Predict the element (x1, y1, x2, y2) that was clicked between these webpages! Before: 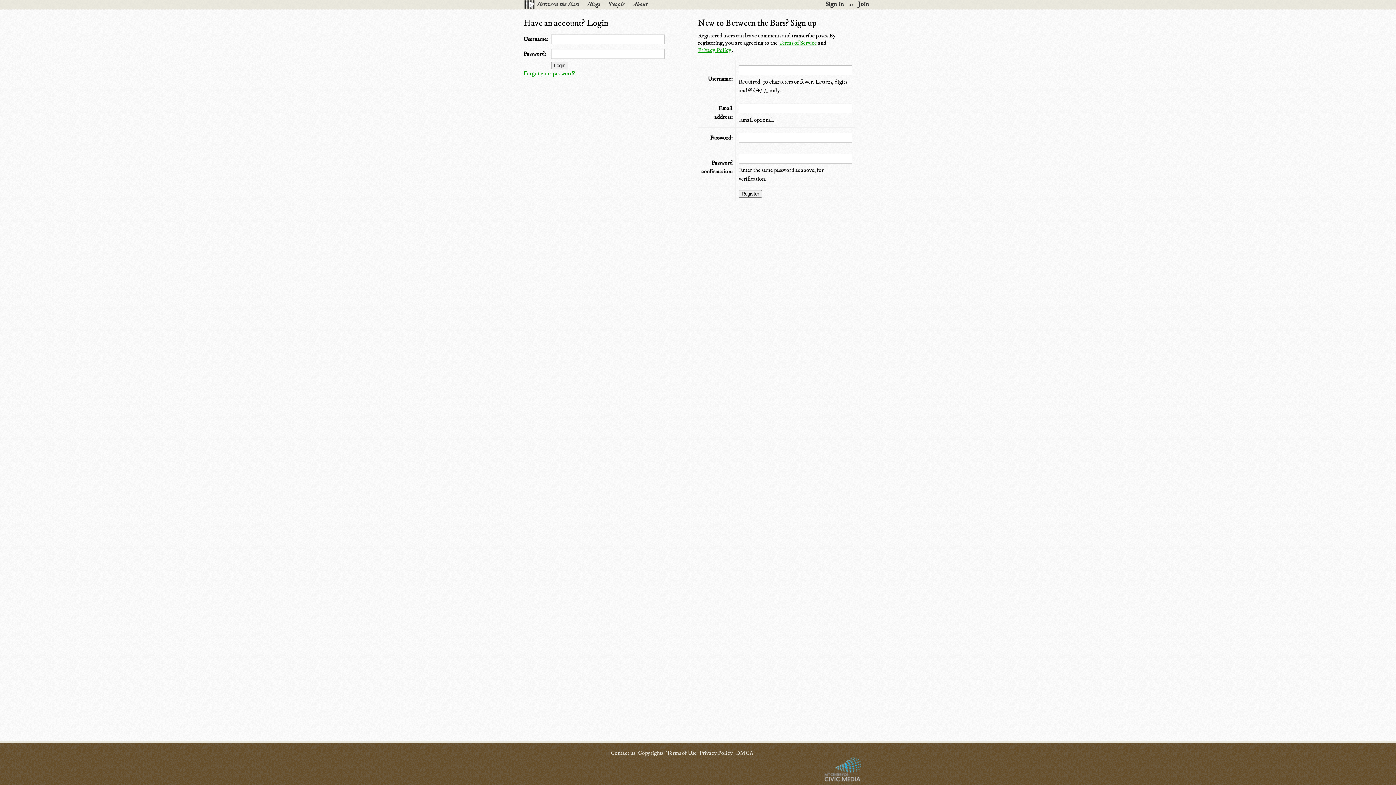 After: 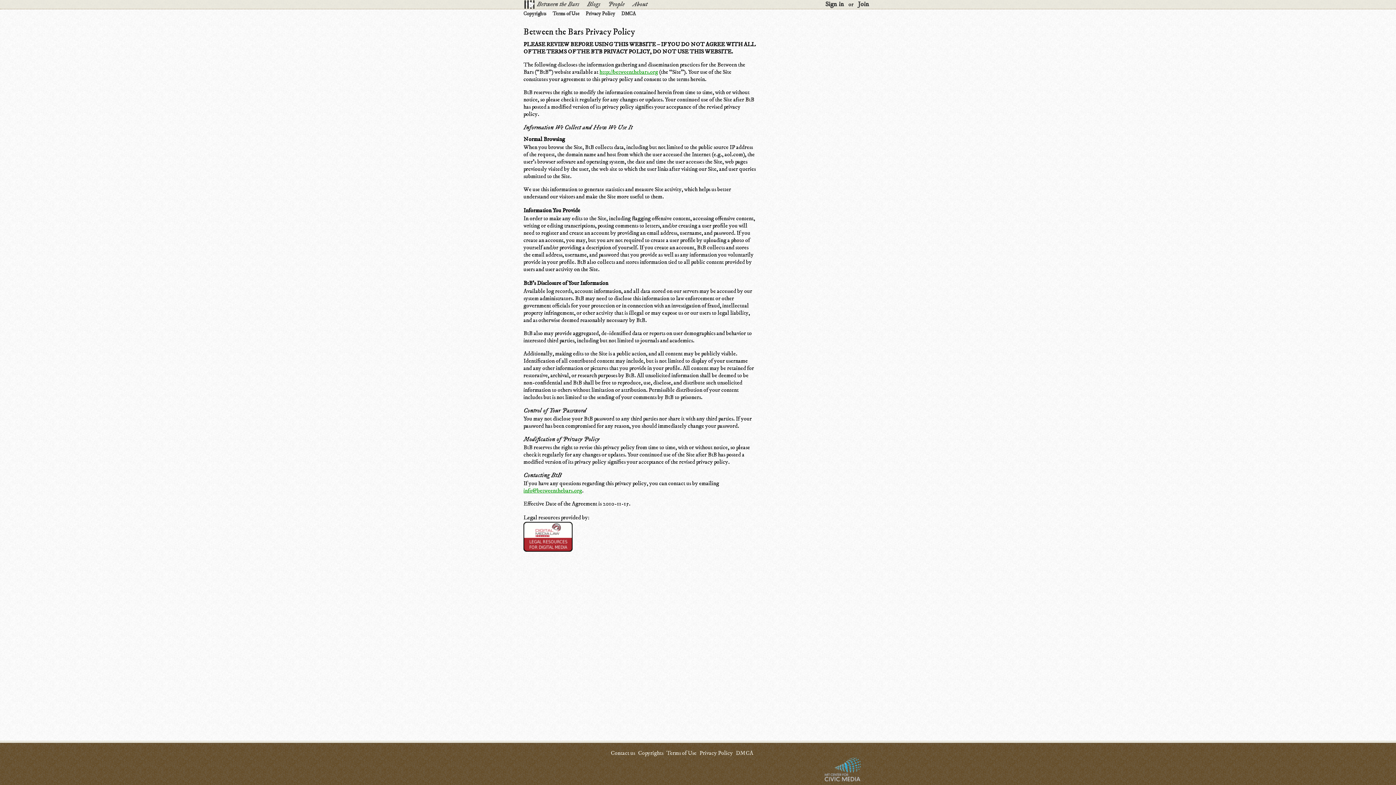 Action: bbox: (699, 749, 733, 757) label: Privacy Policy